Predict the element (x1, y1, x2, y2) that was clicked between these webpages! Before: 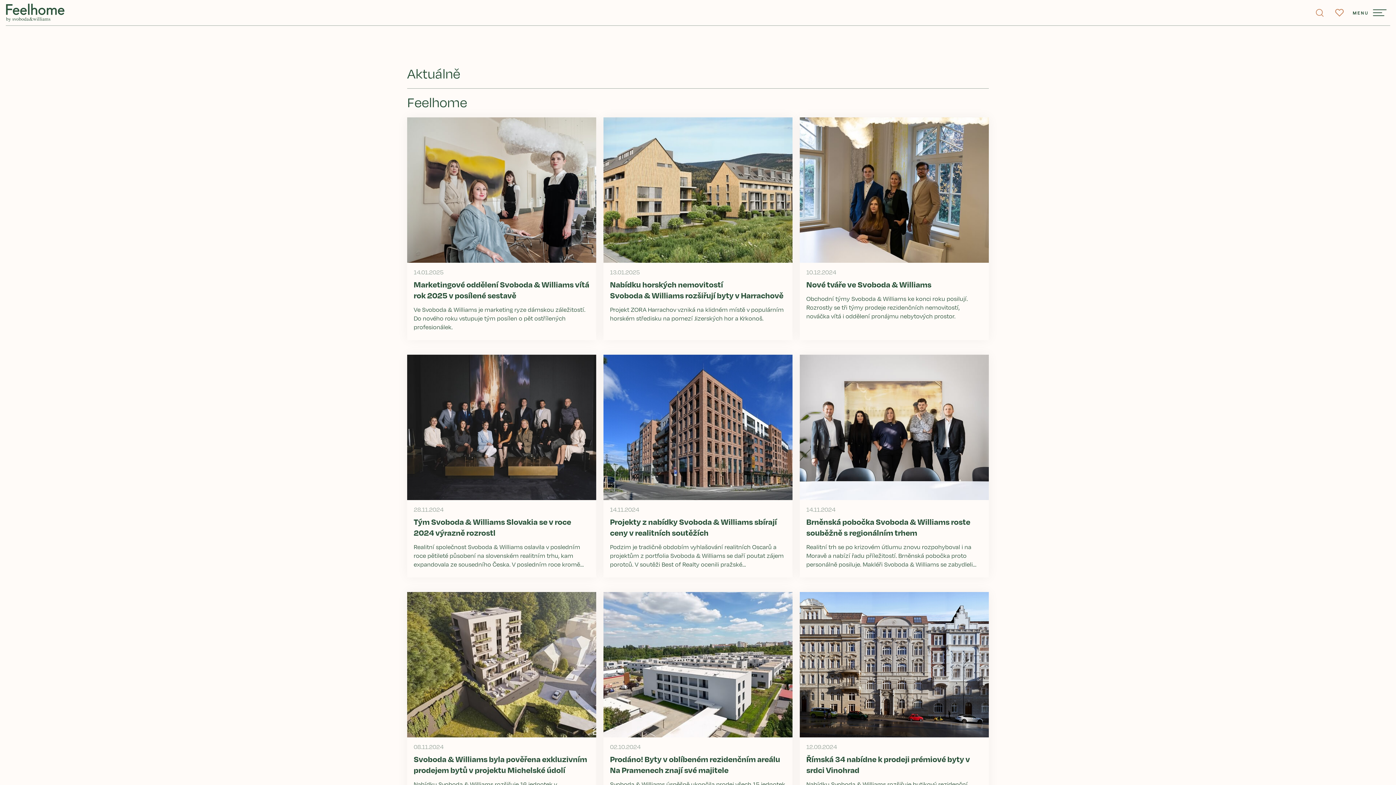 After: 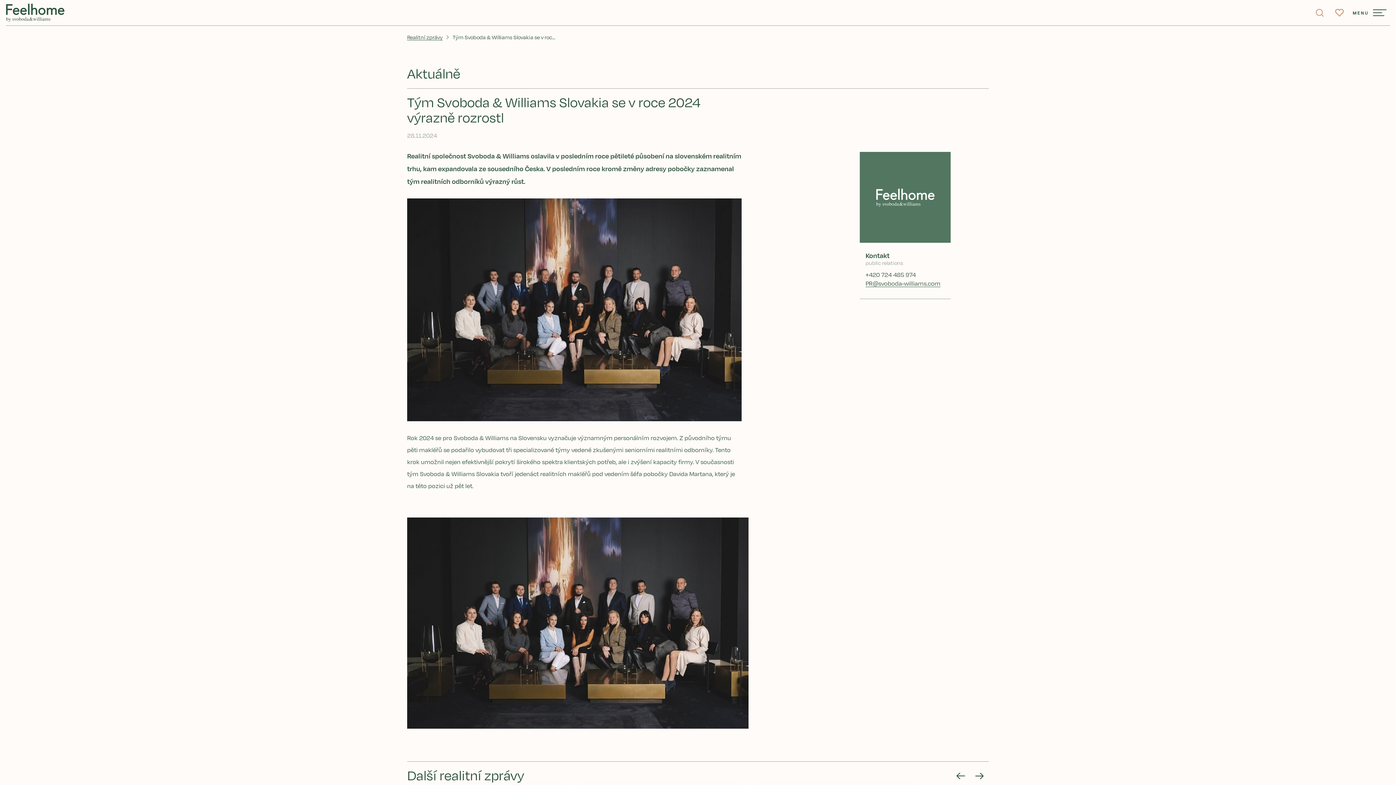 Action: label: 28.11.2024
Tým Svoboda & Williams Slovakia se v roce 2024 výrazně rozrostl
Realitní společnost Svoboda & Williams oslavila v posledním roce pětileté působení na slovenském realitním trhu, kam expandovala ze sousedního Česka. V posledním roce kromě… bbox: (407, 355, 596, 577)